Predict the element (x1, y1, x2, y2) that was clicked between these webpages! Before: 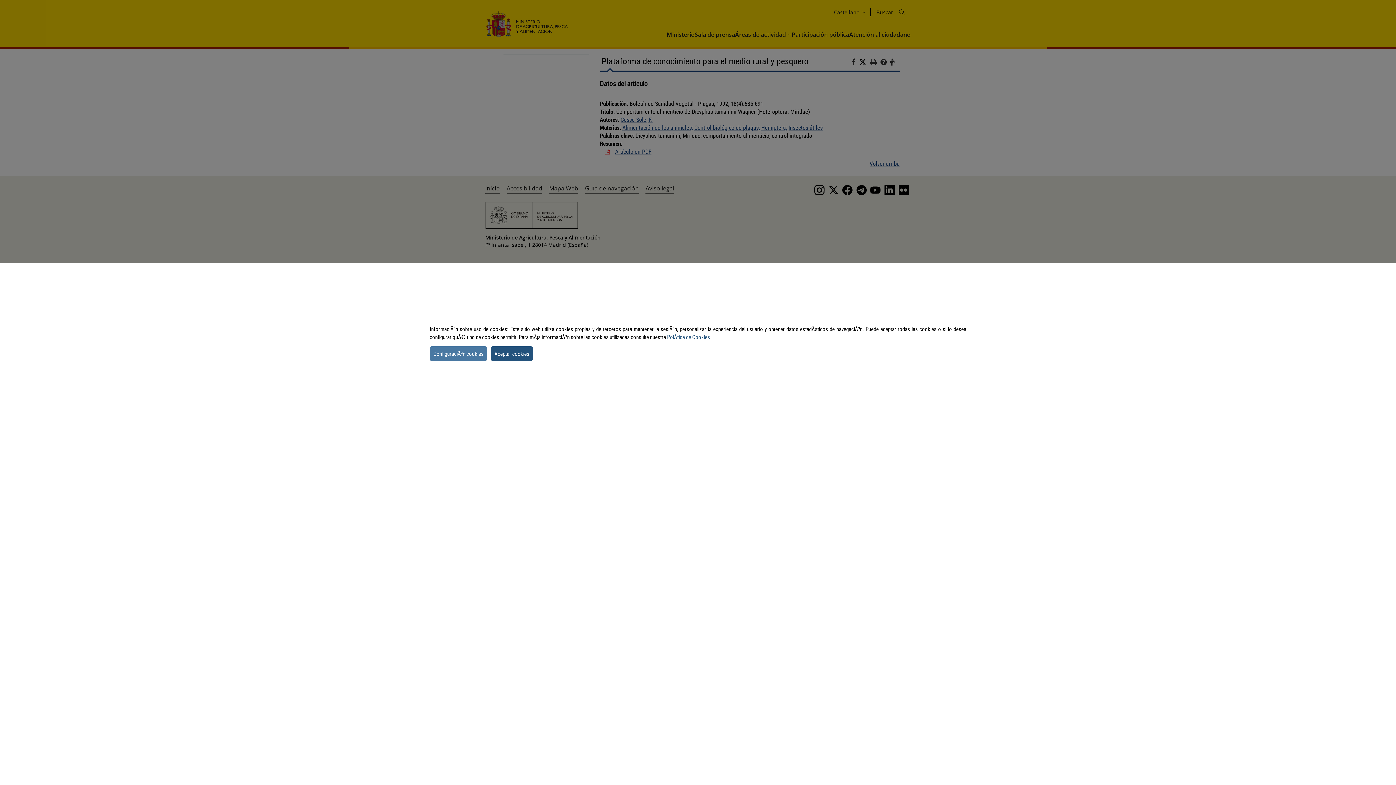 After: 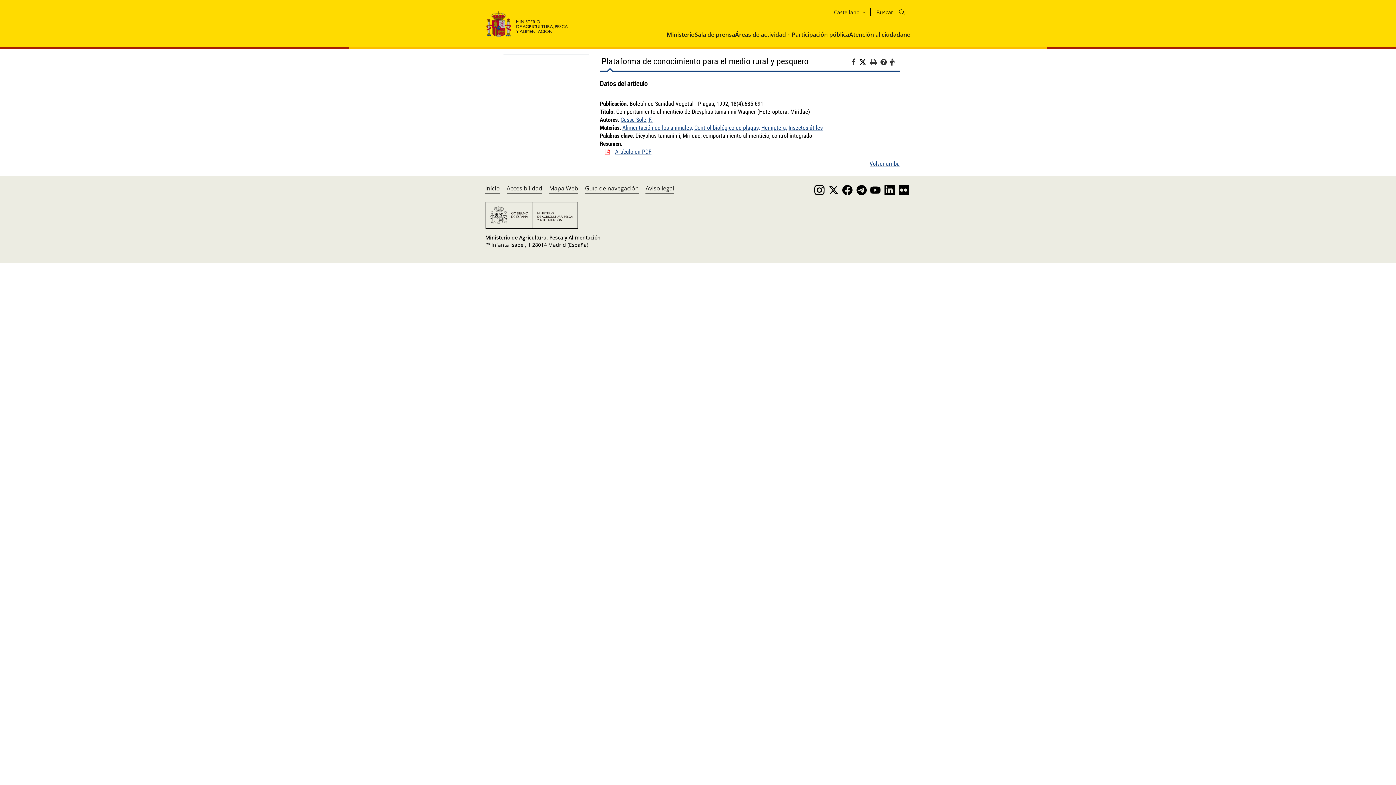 Action: label: dismiss cookie message bbox: (490, 346, 533, 360)